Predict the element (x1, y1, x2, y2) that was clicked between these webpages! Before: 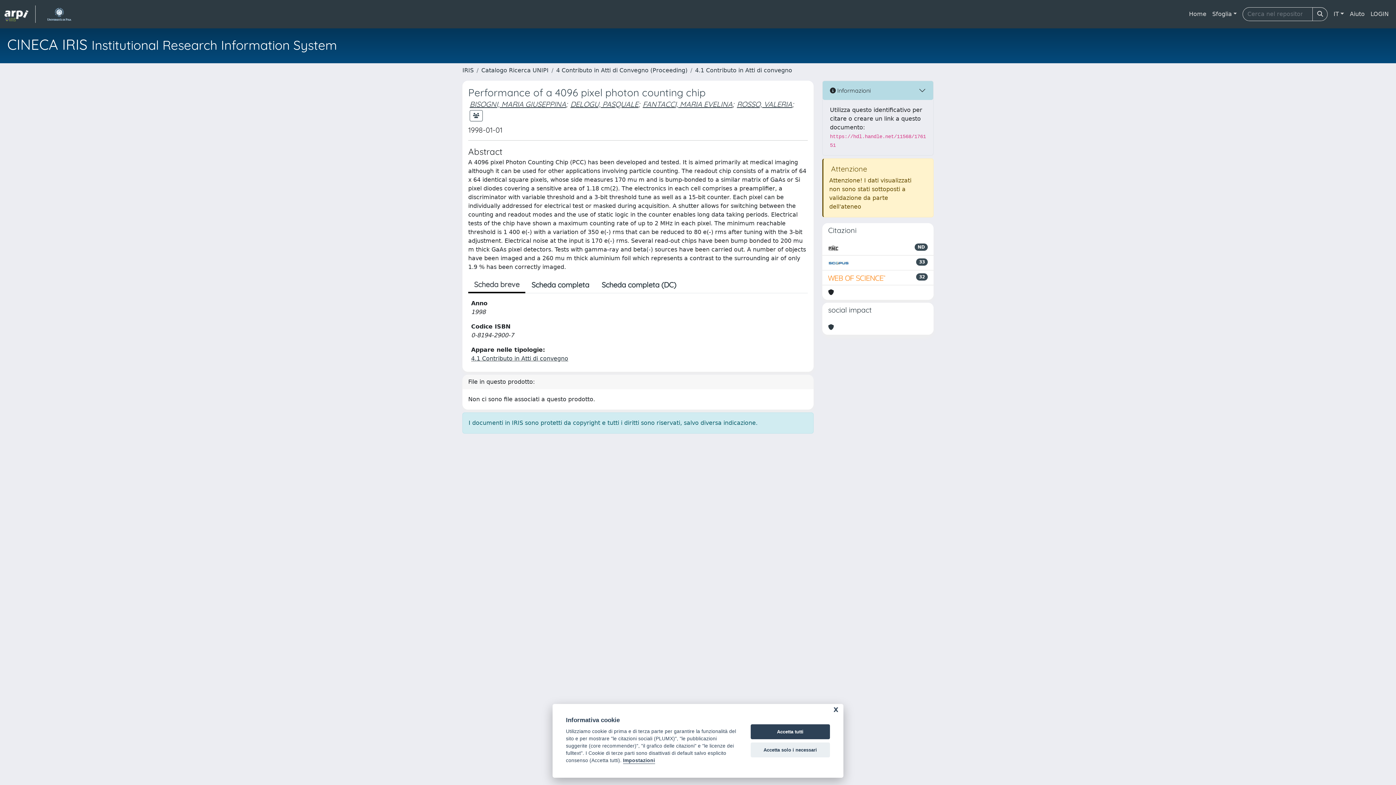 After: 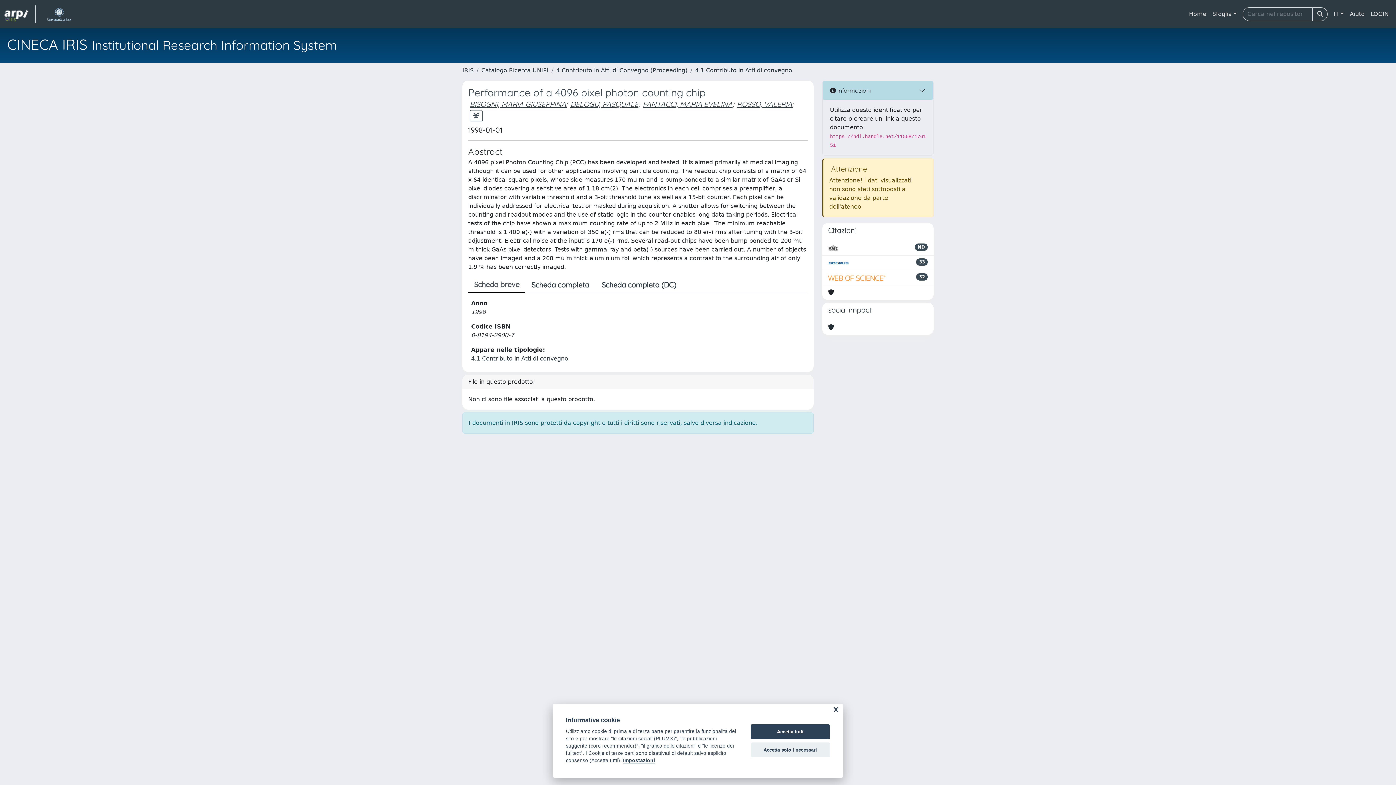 Action: bbox: (828, 323, 834, 332)